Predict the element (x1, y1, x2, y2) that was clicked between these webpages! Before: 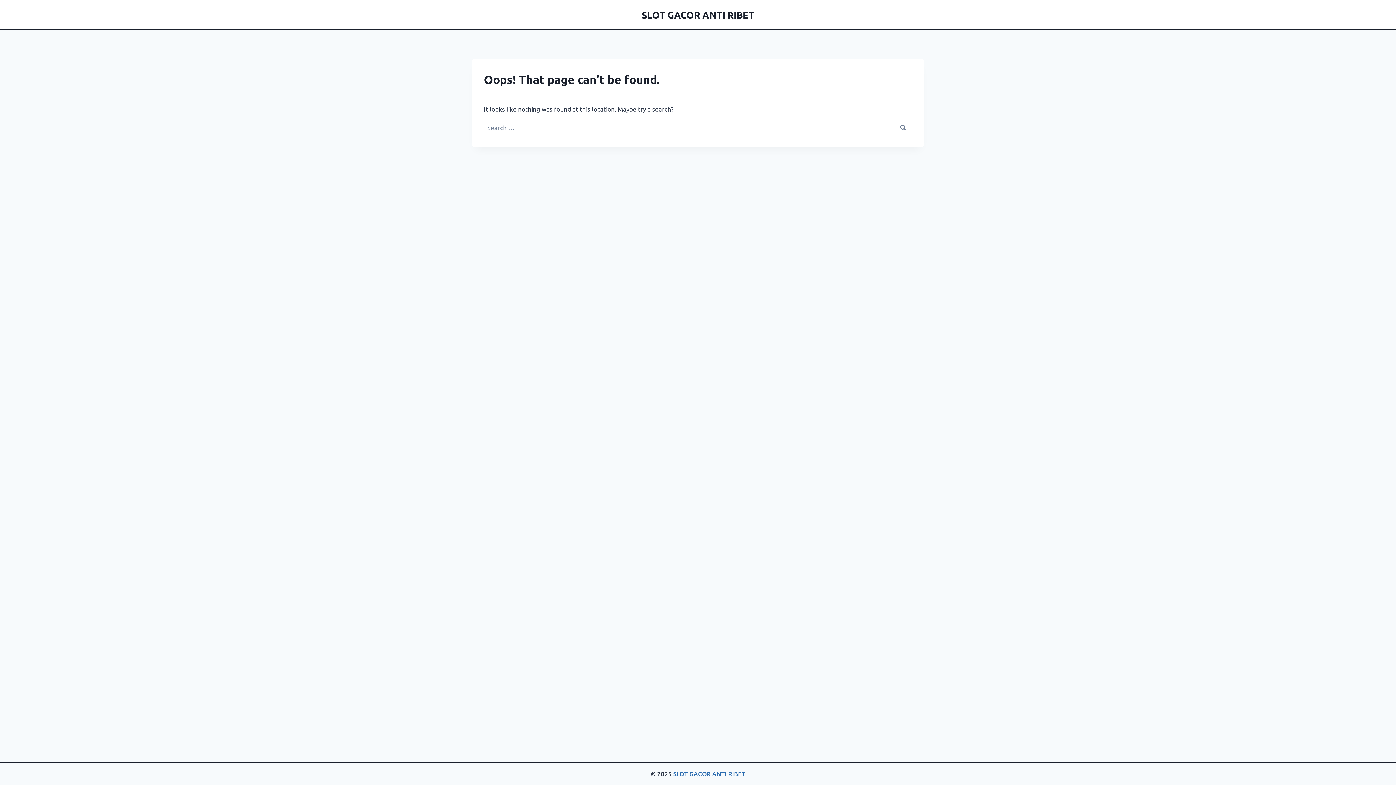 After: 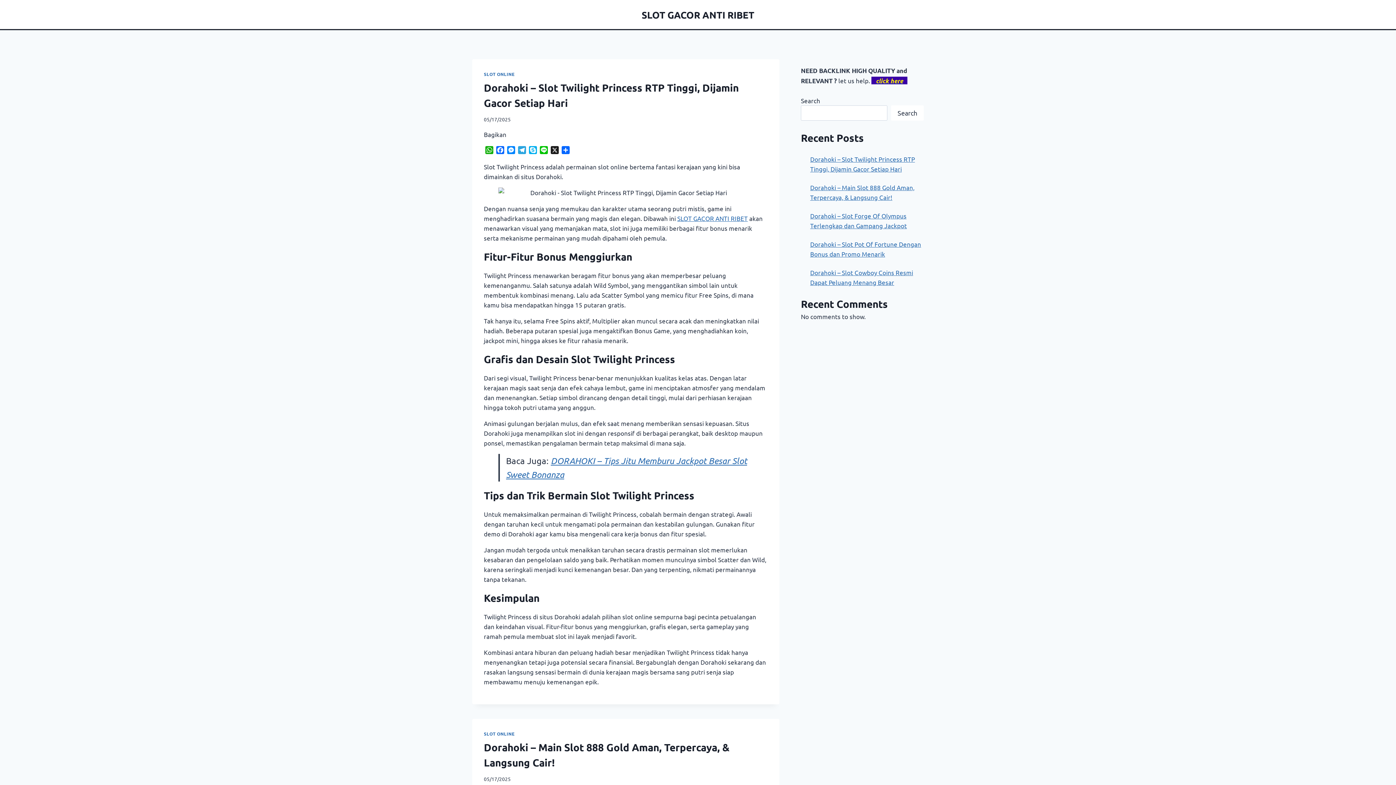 Action: bbox: (641, 8, 754, 20) label: SLOT GACOR ANTI RIBET